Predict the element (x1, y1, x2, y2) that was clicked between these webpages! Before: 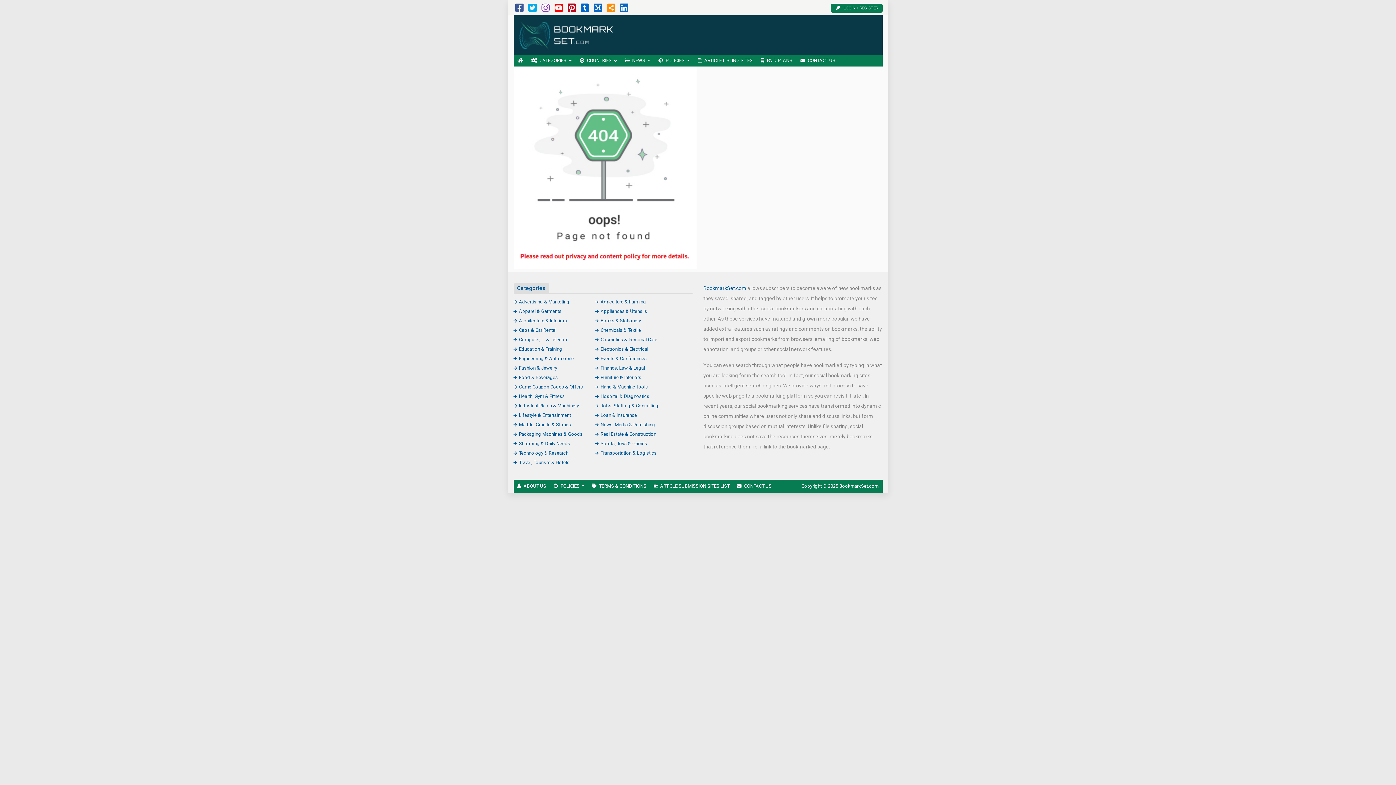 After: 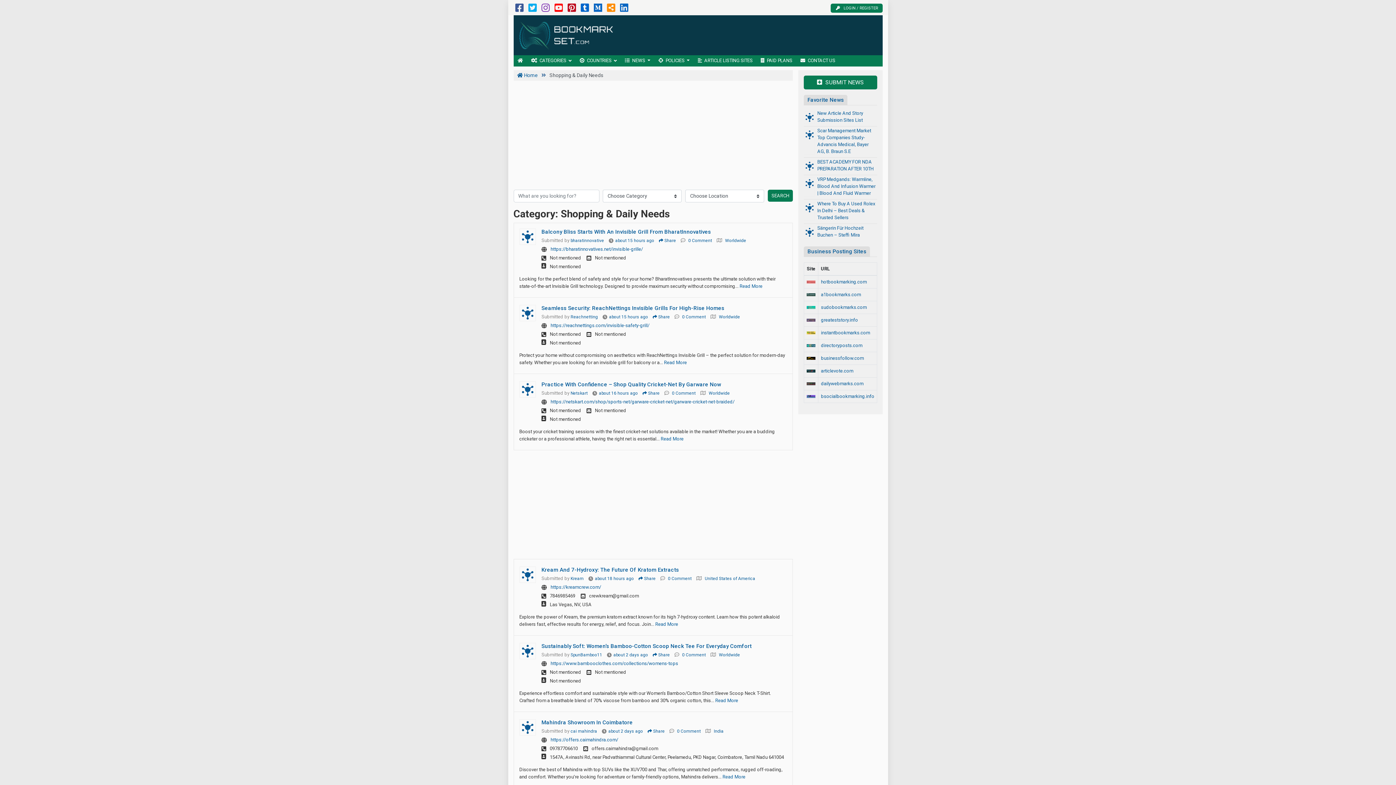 Action: label: Shopping & Daily Needs bbox: (513, 440, 570, 446)